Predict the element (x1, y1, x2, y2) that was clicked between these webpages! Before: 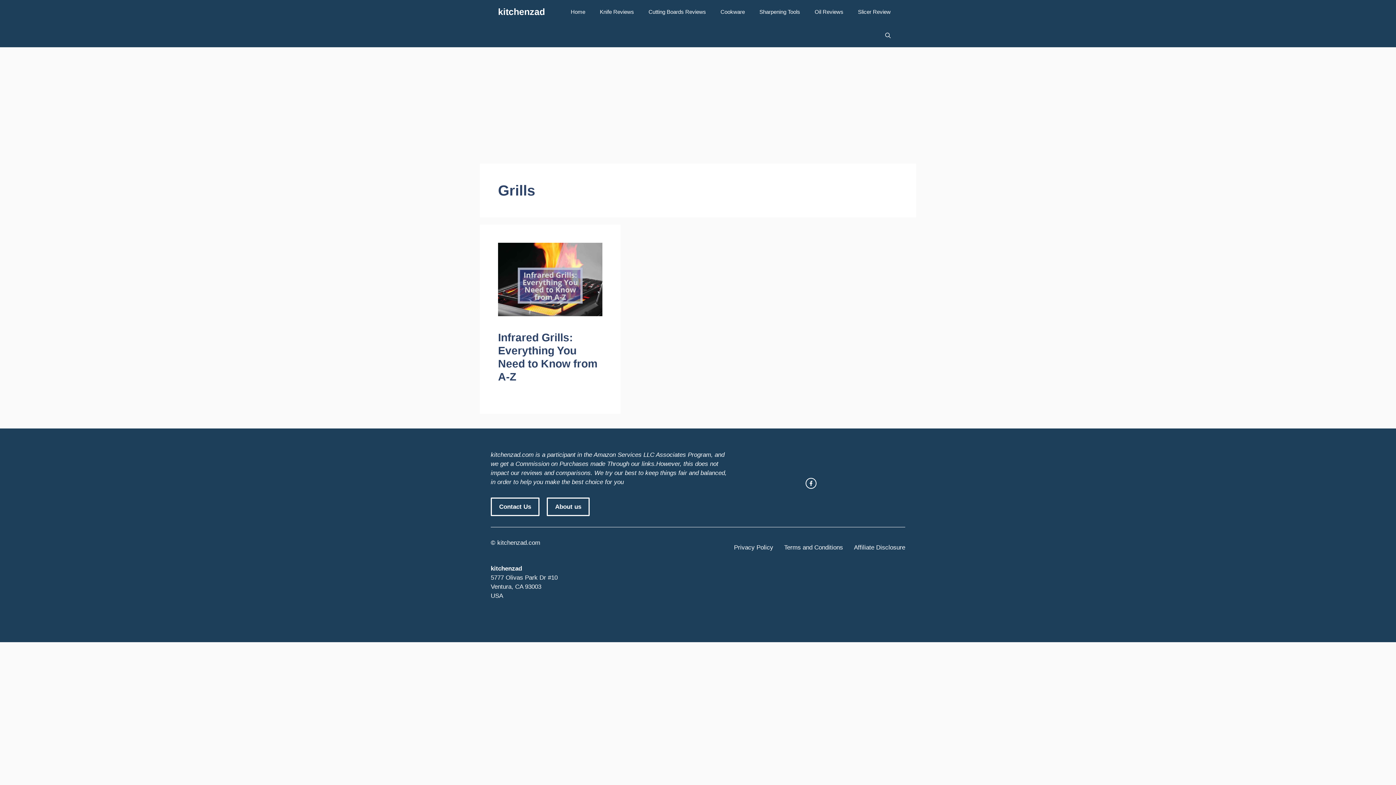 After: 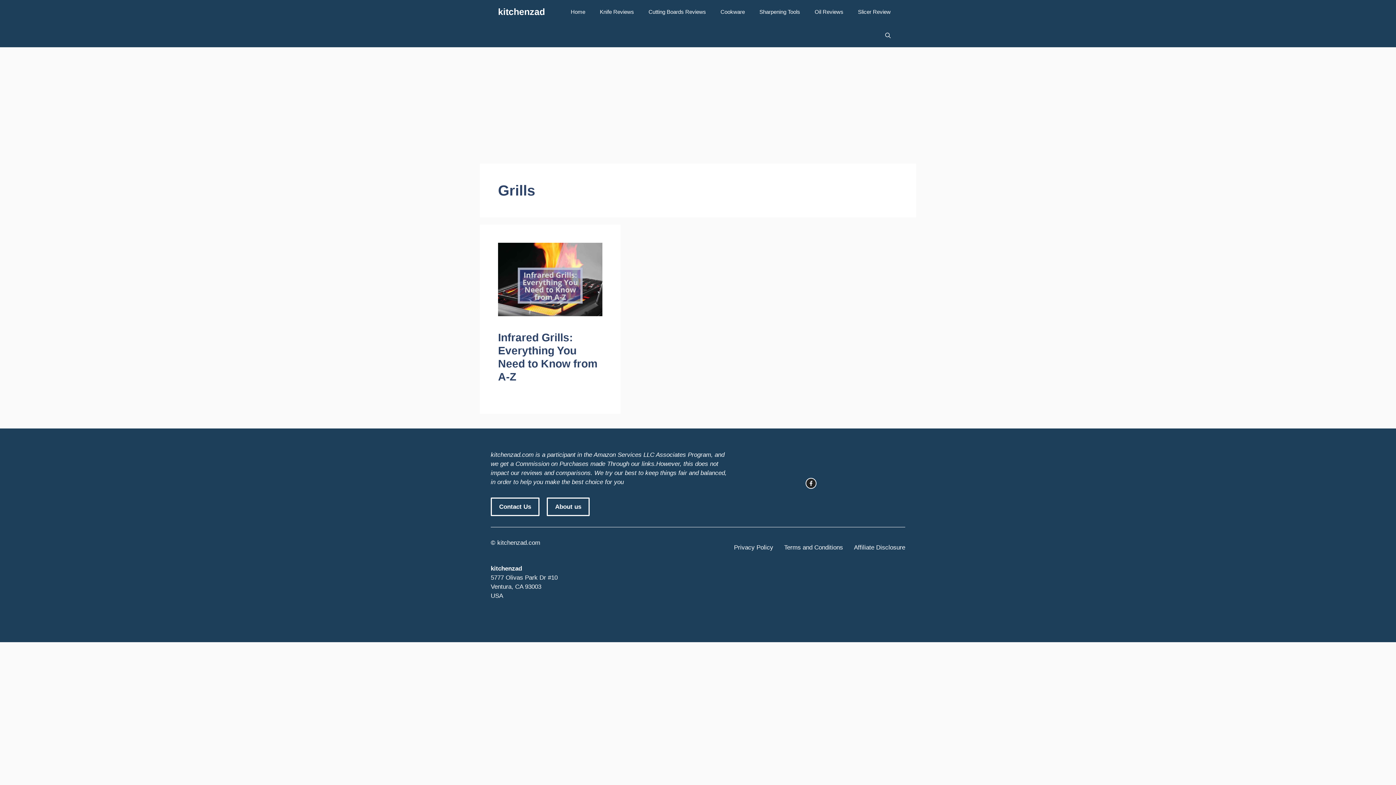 Action: bbox: (805, 478, 816, 488) label: facebook link